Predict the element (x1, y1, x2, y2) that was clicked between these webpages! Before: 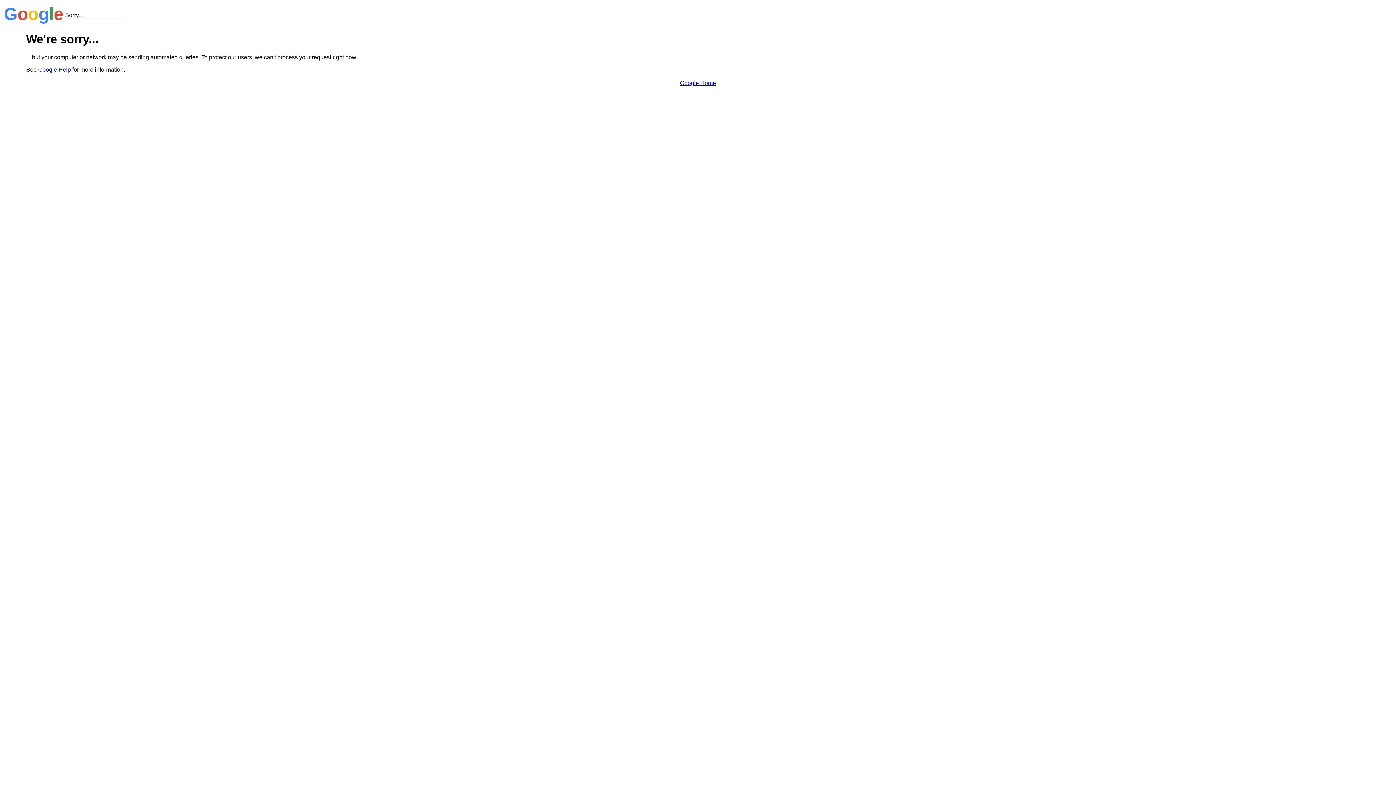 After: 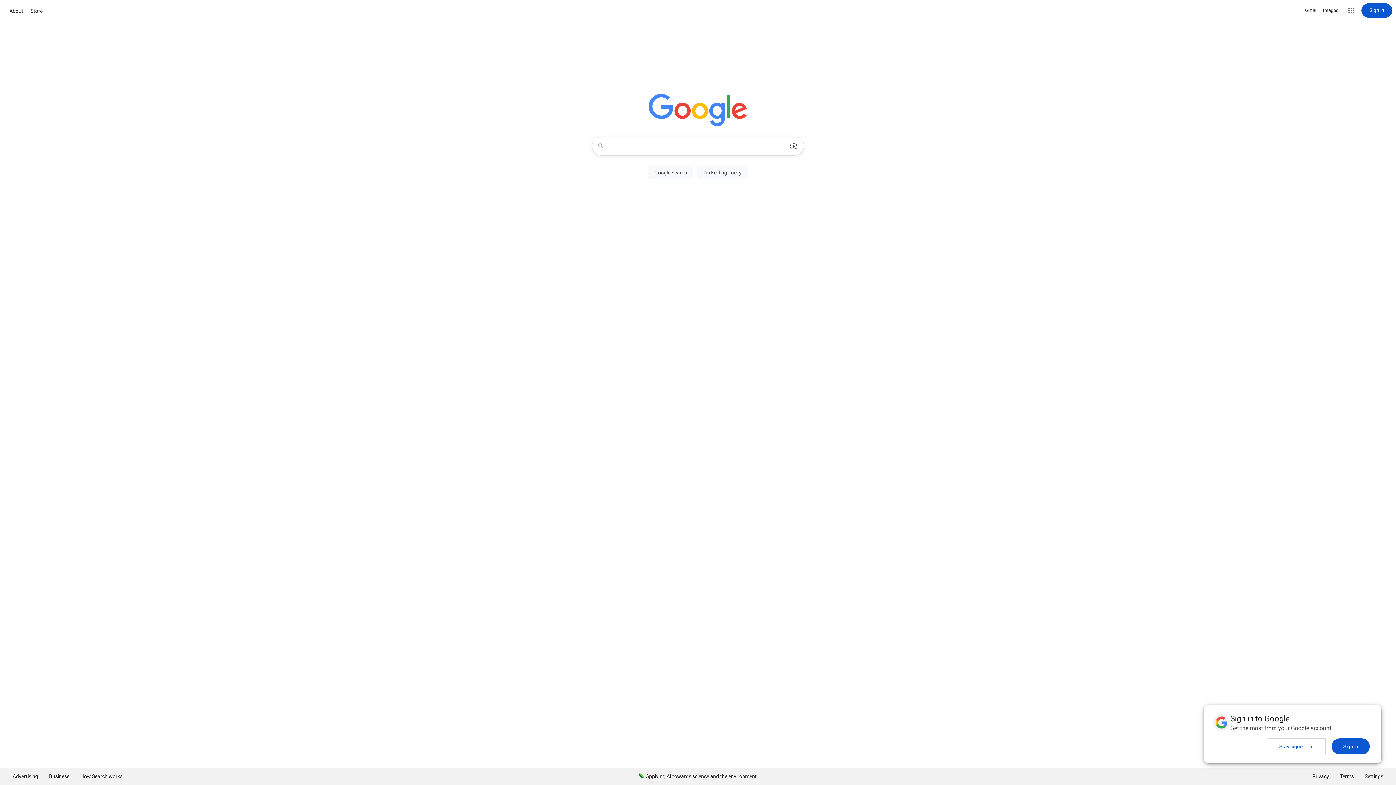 Action: label: Google Home bbox: (680, 79, 716, 86)